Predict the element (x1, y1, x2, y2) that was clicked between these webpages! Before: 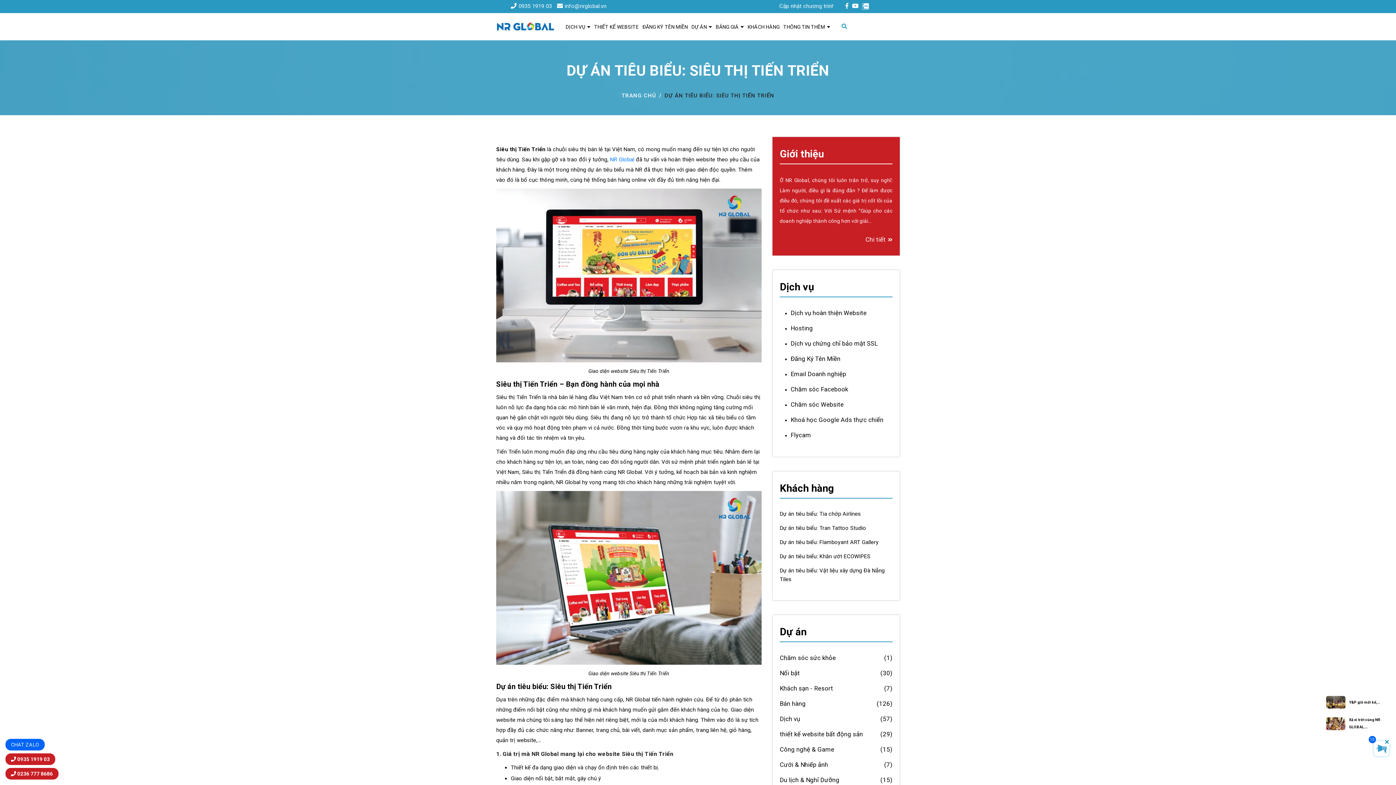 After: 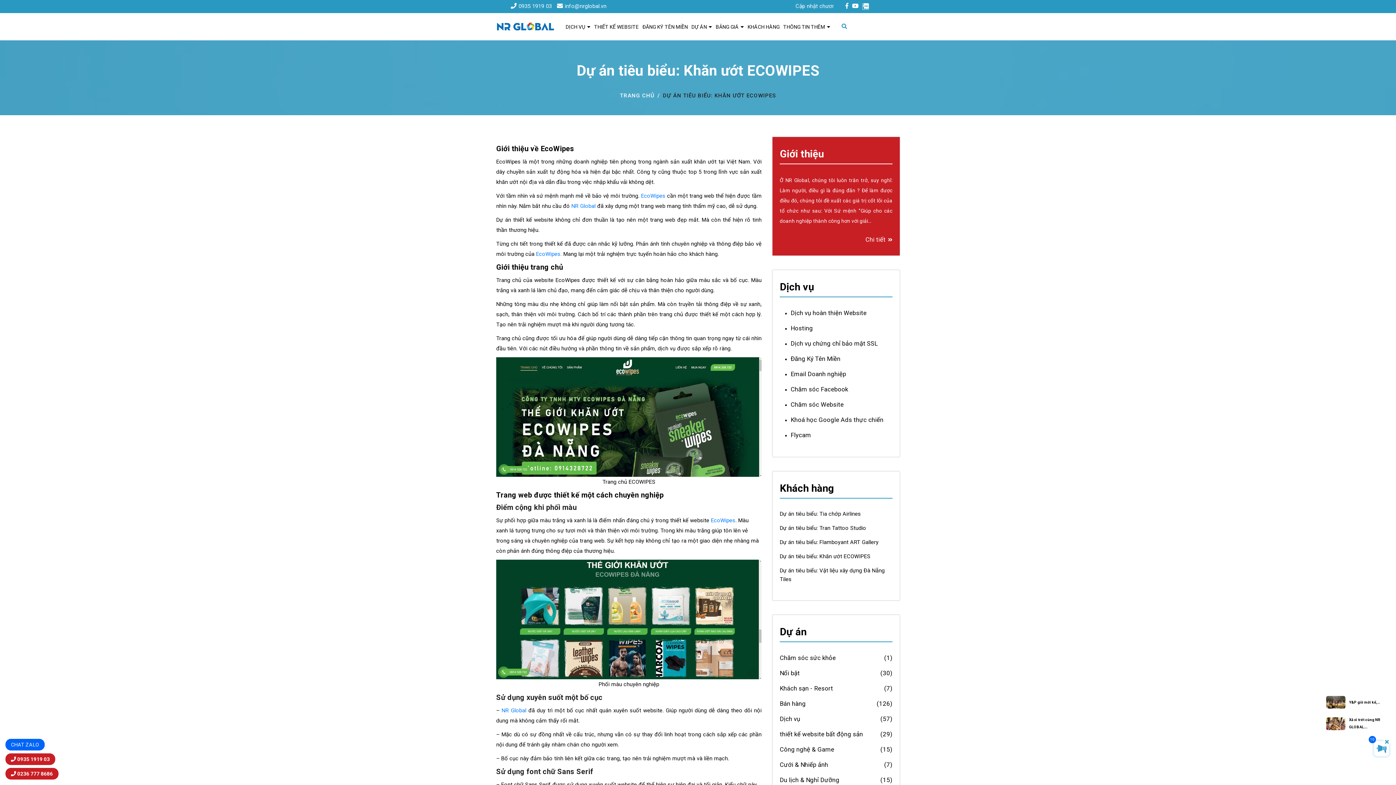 Action: bbox: (780, 553, 870, 560) label: Dự án tiêu biểu: Khăn ướt ECOWIPES